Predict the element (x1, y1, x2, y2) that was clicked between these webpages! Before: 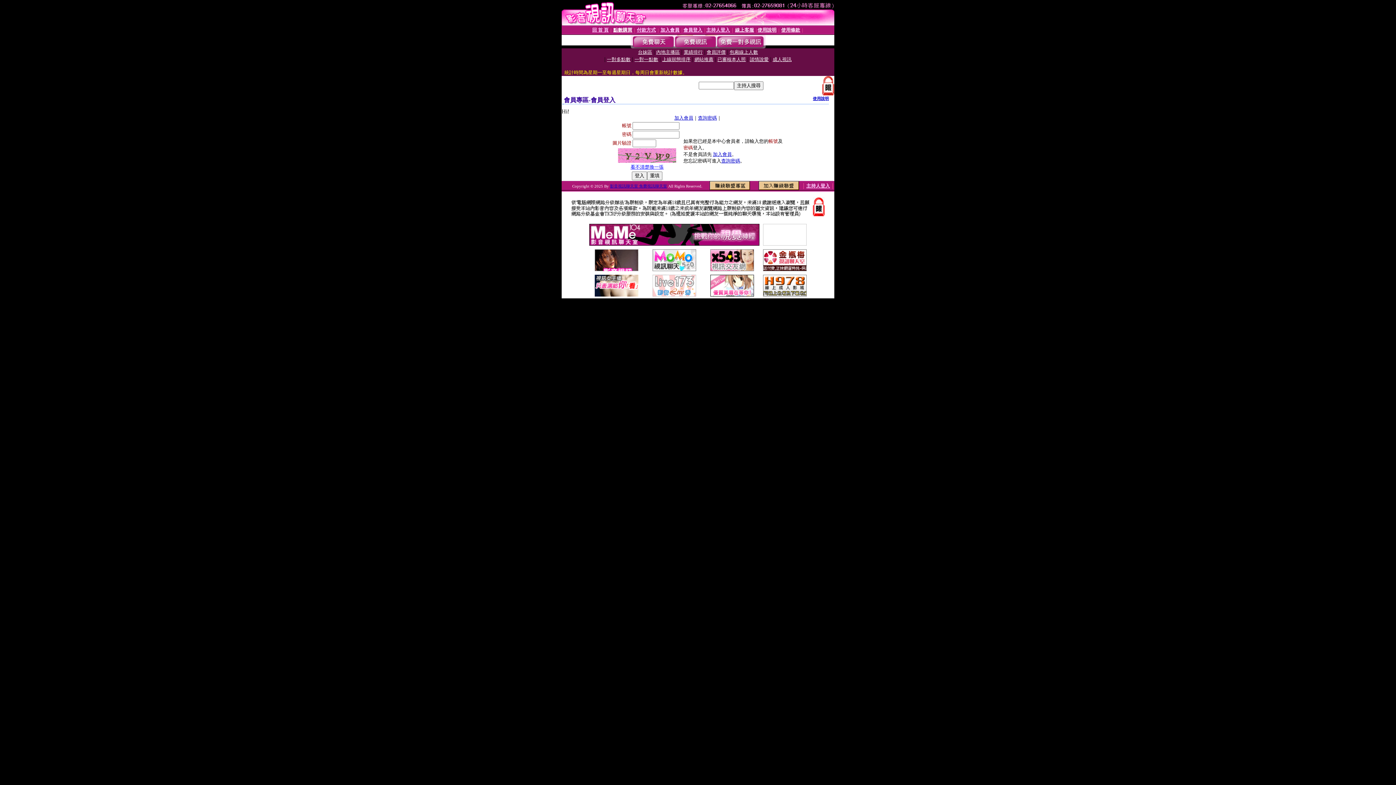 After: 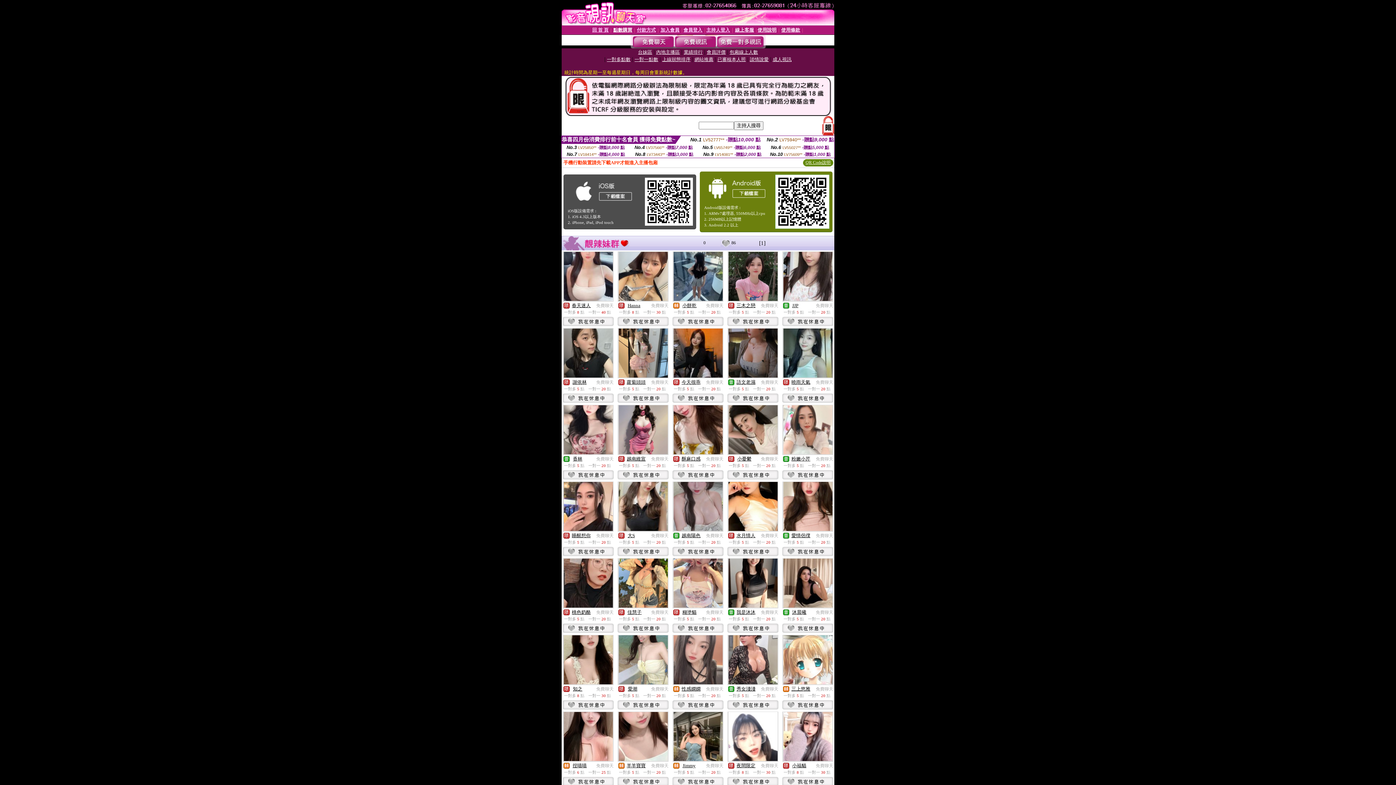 Action: bbox: (632, 43, 674, 49)